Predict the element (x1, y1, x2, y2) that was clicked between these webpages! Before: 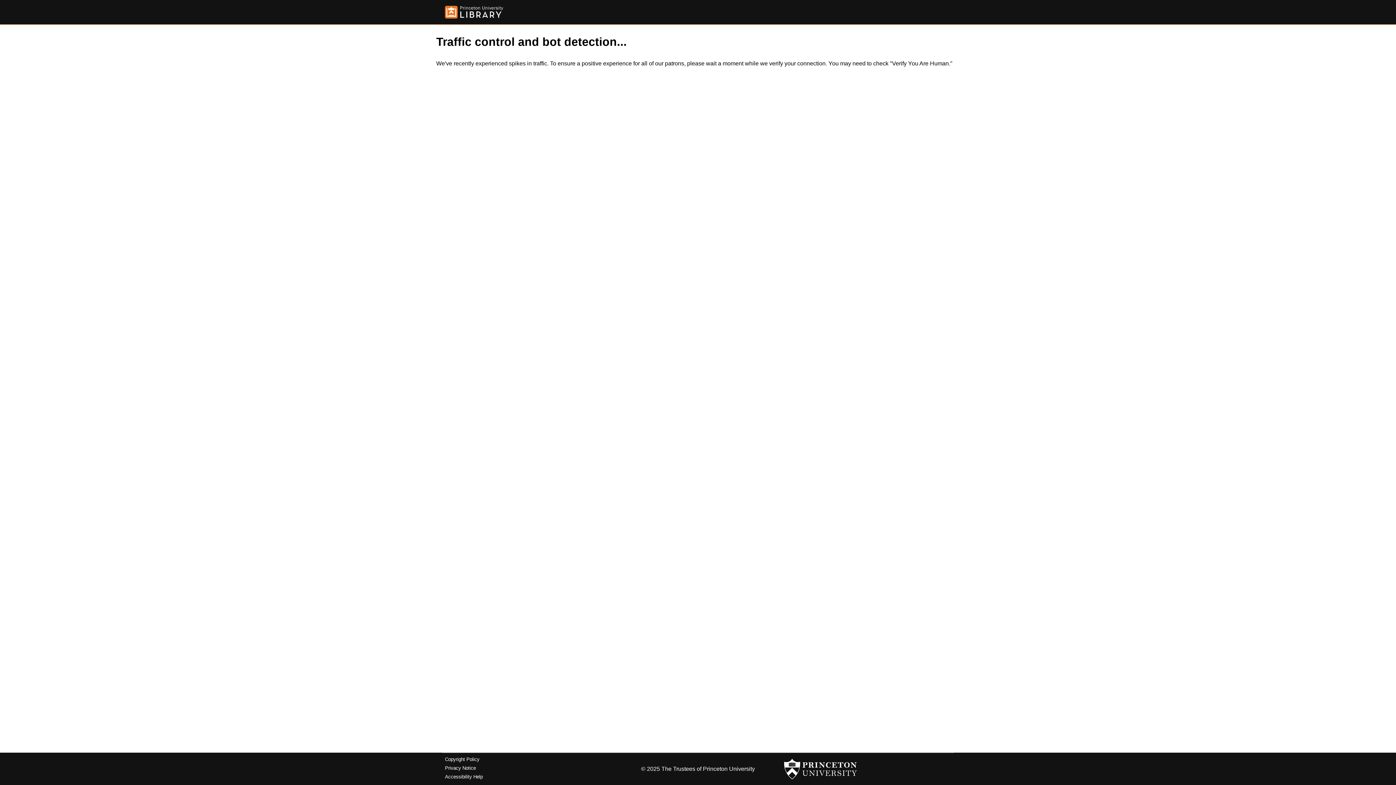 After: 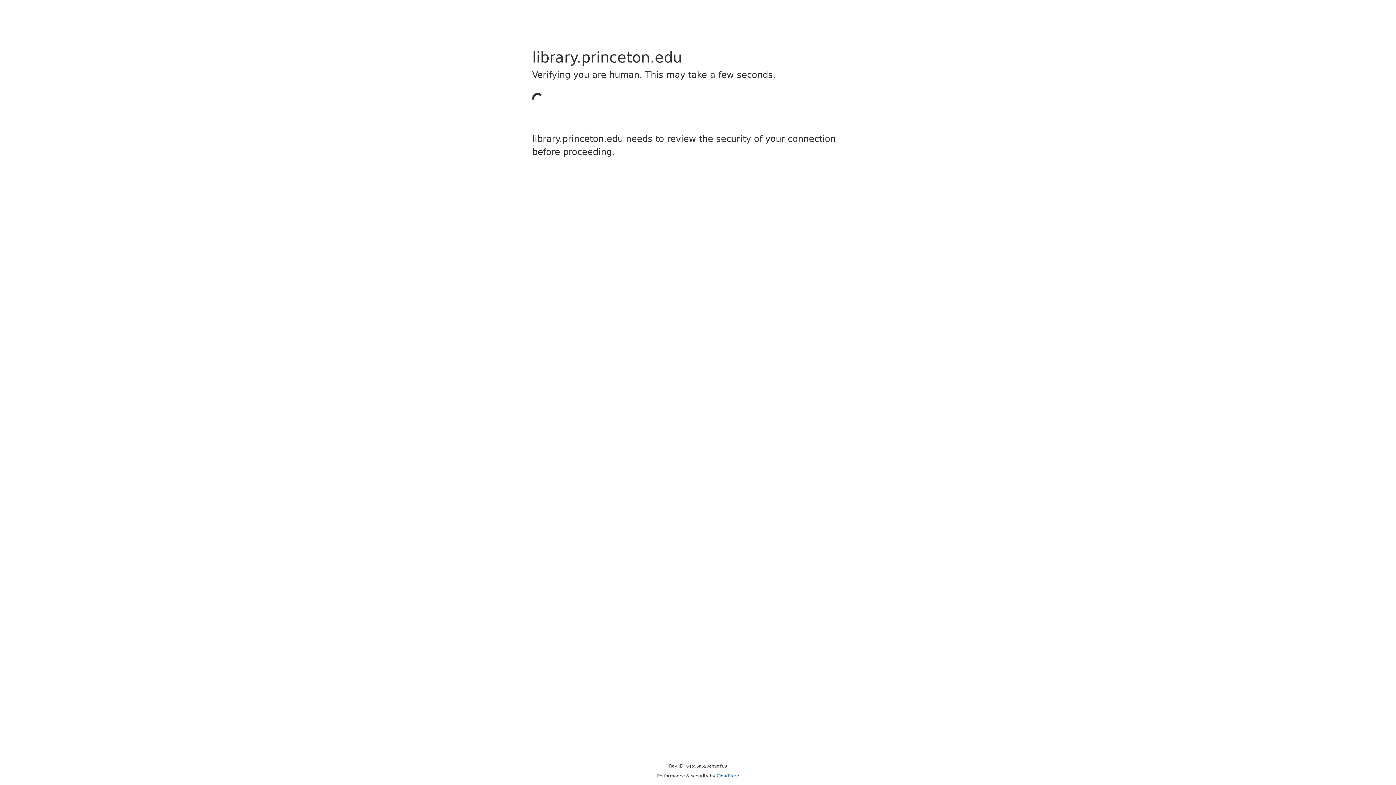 Action: bbox: (445, 5, 503, 18)